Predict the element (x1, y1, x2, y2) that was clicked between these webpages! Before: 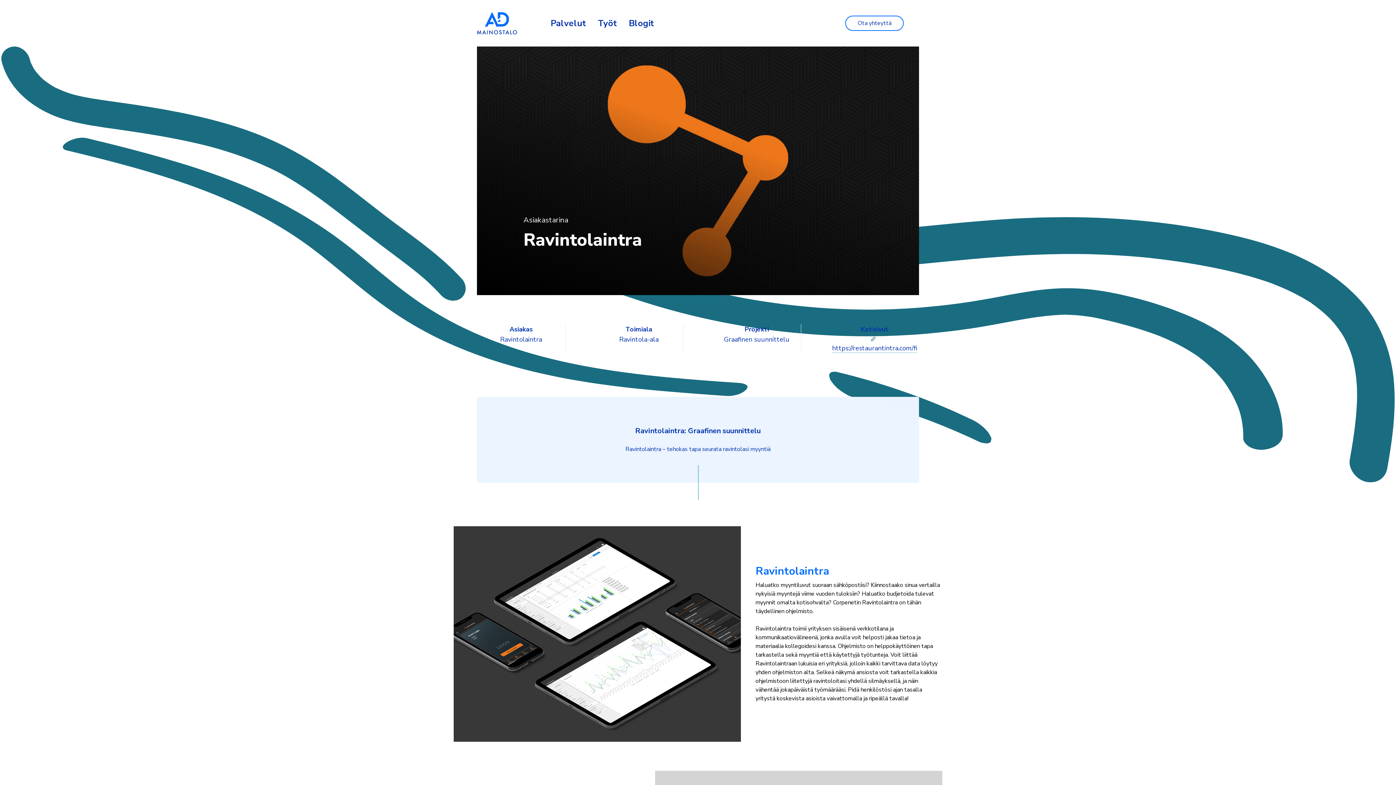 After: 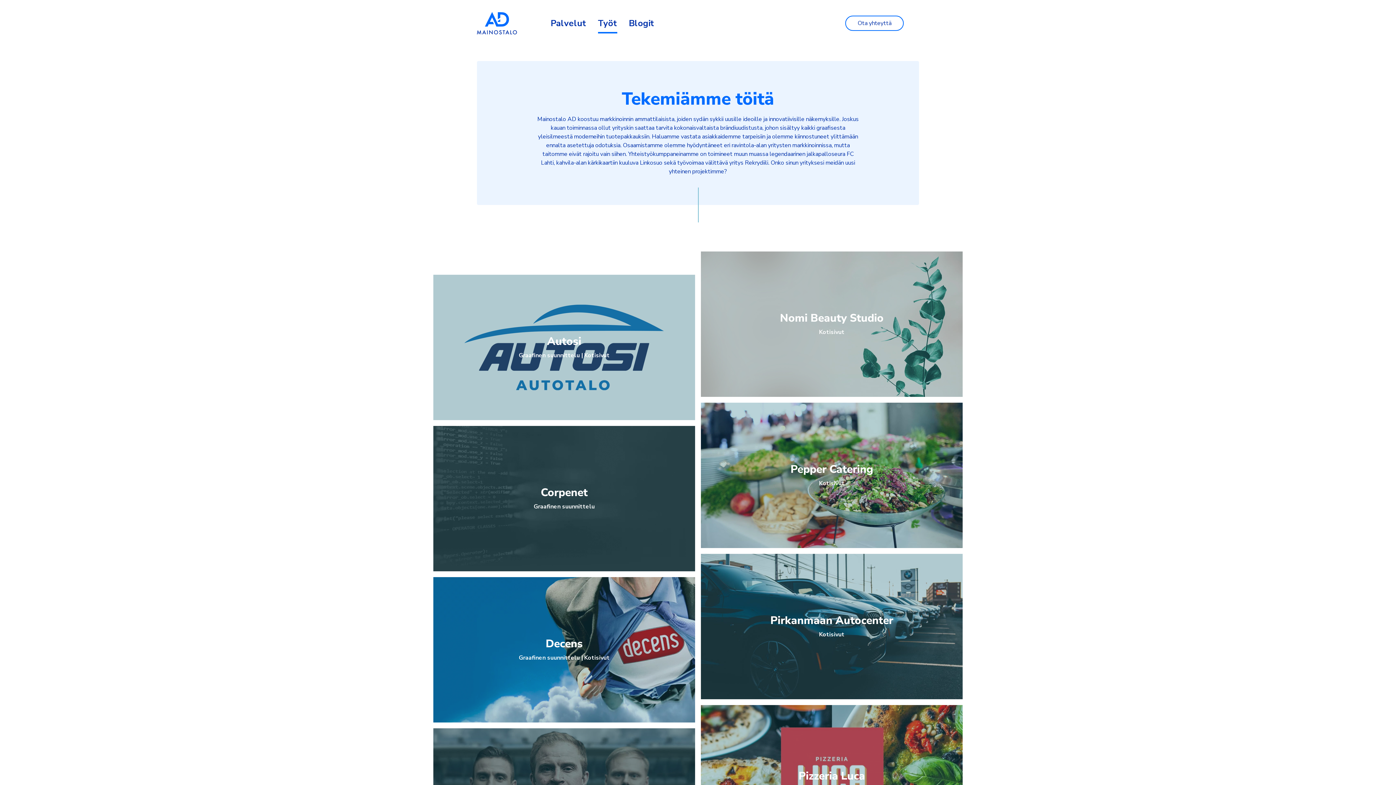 Action: label: Työt bbox: (598, 17, 617, 33)